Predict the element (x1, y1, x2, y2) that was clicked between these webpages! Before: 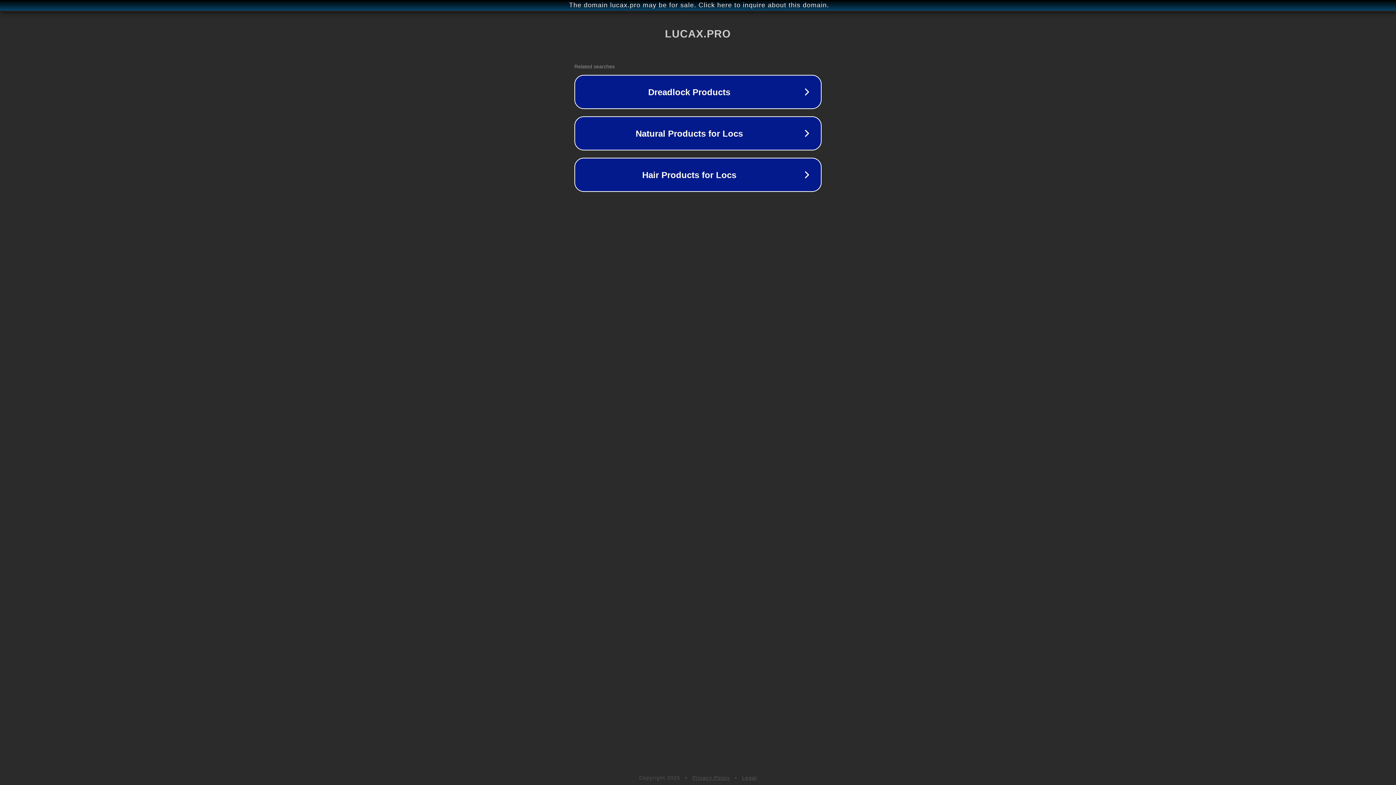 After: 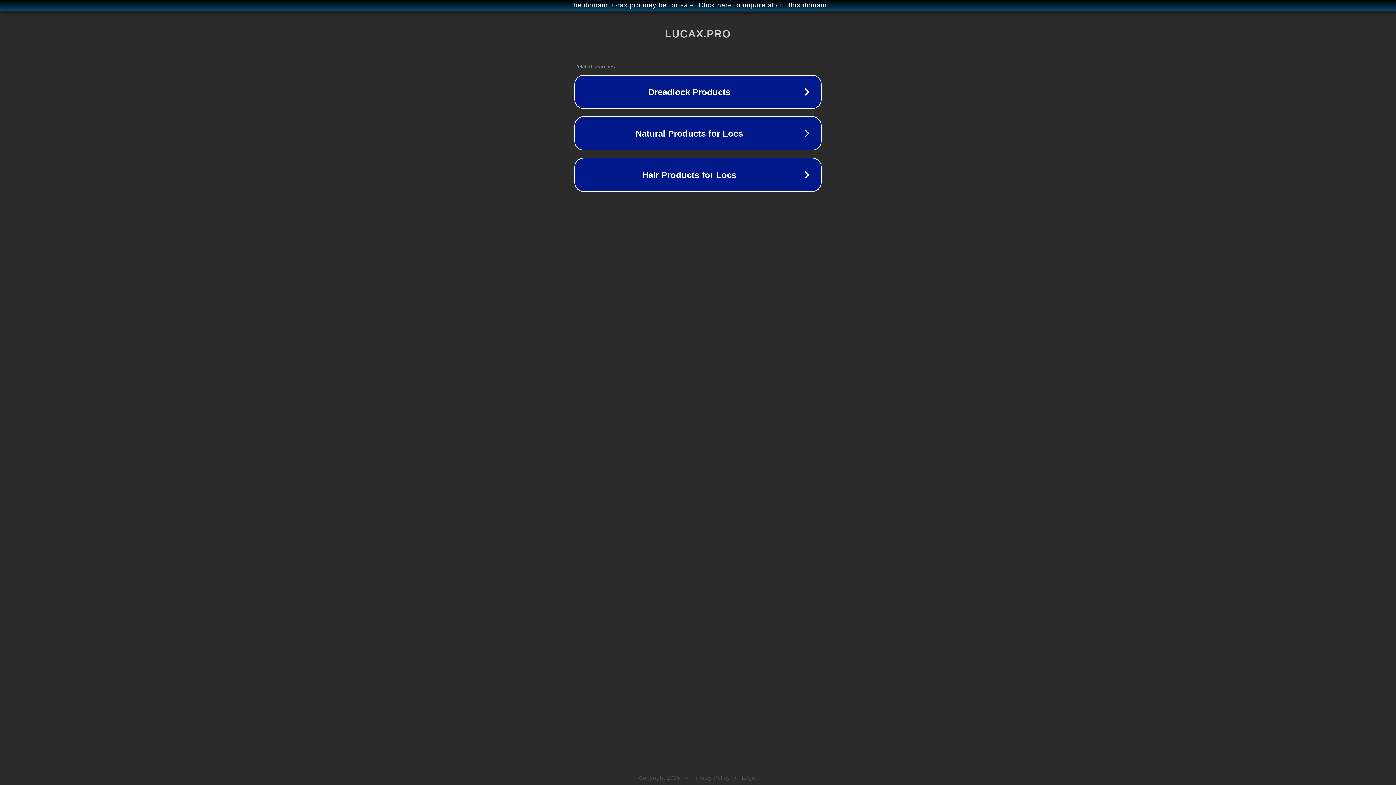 Action: label: Privacy Policy bbox: (692, 775, 730, 781)